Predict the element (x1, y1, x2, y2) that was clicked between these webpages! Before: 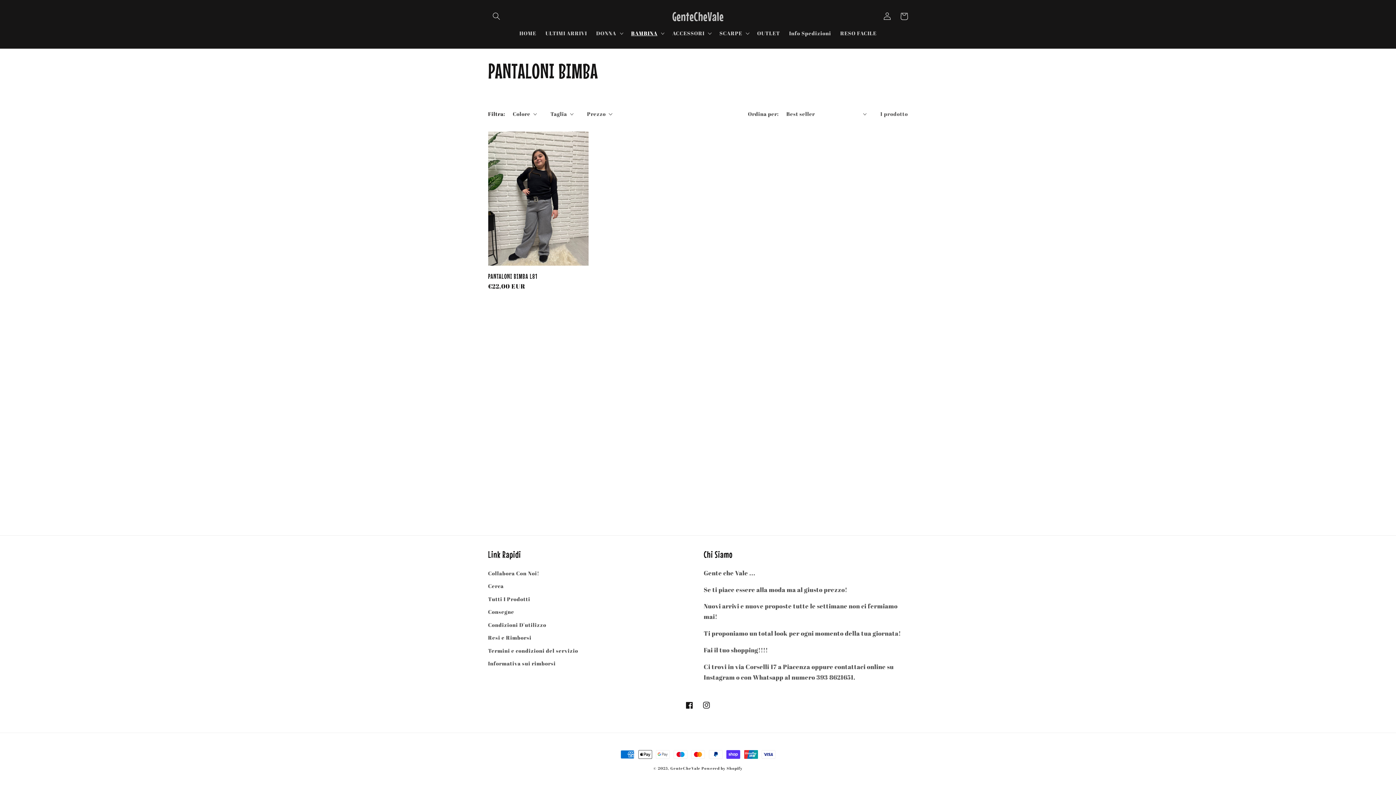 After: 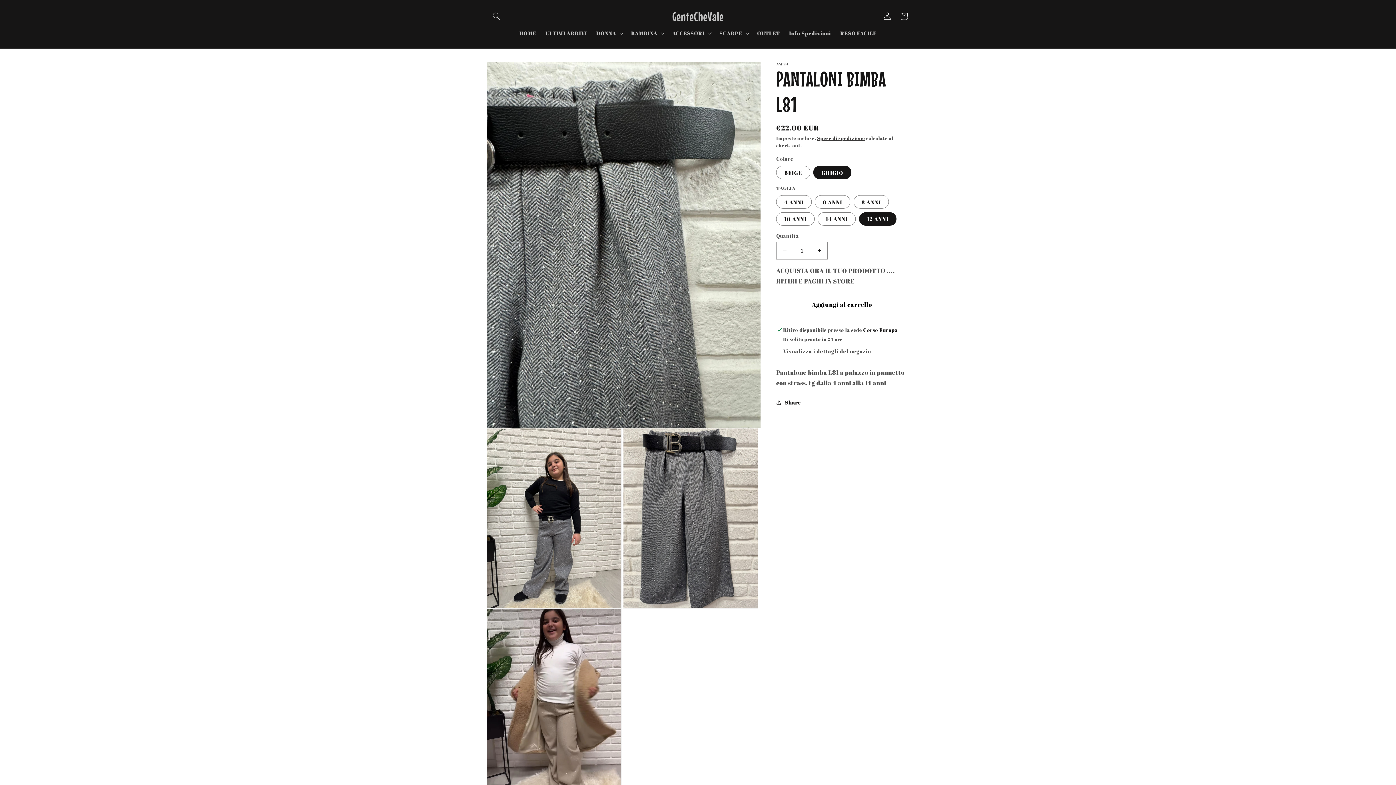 Action: bbox: (488, 272, 588, 280) label: PANTALONI BIMBA L81